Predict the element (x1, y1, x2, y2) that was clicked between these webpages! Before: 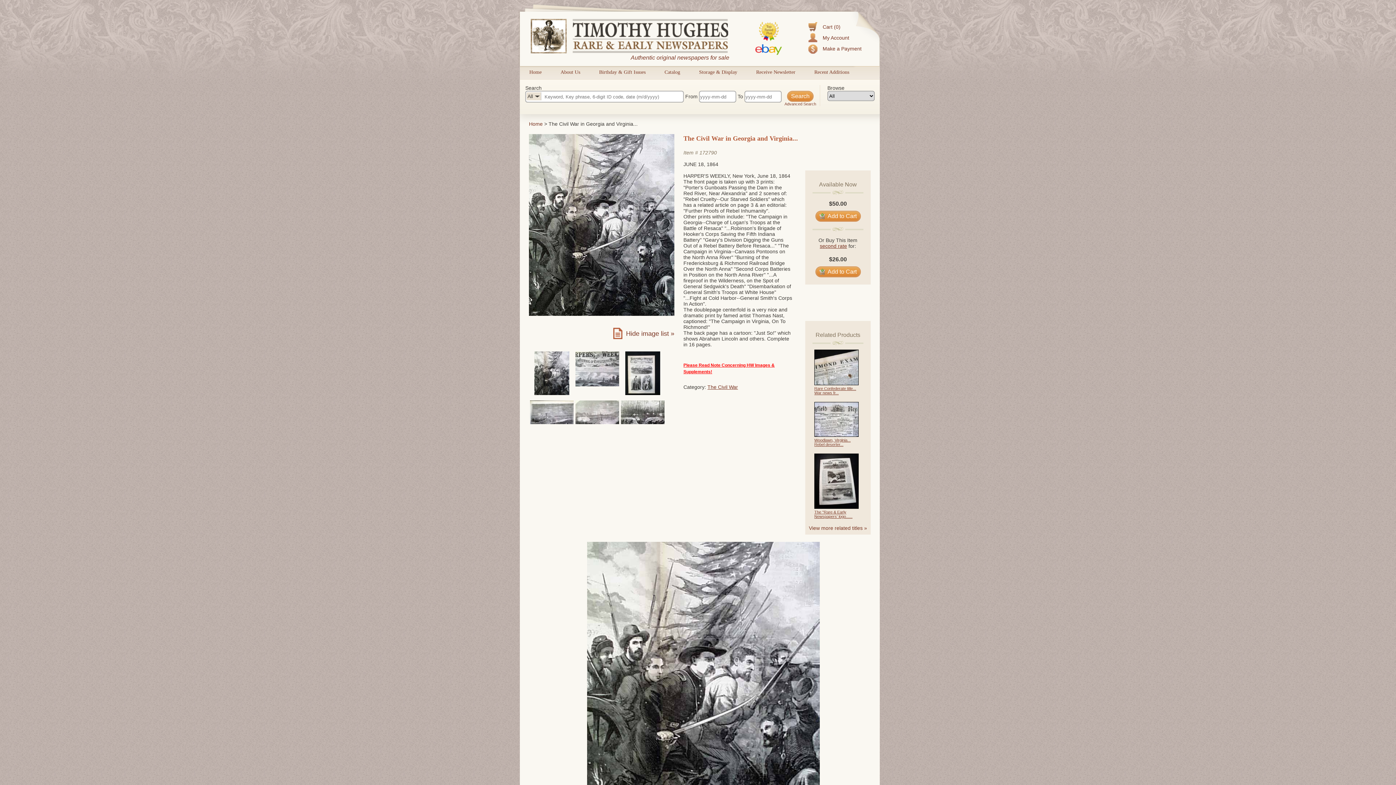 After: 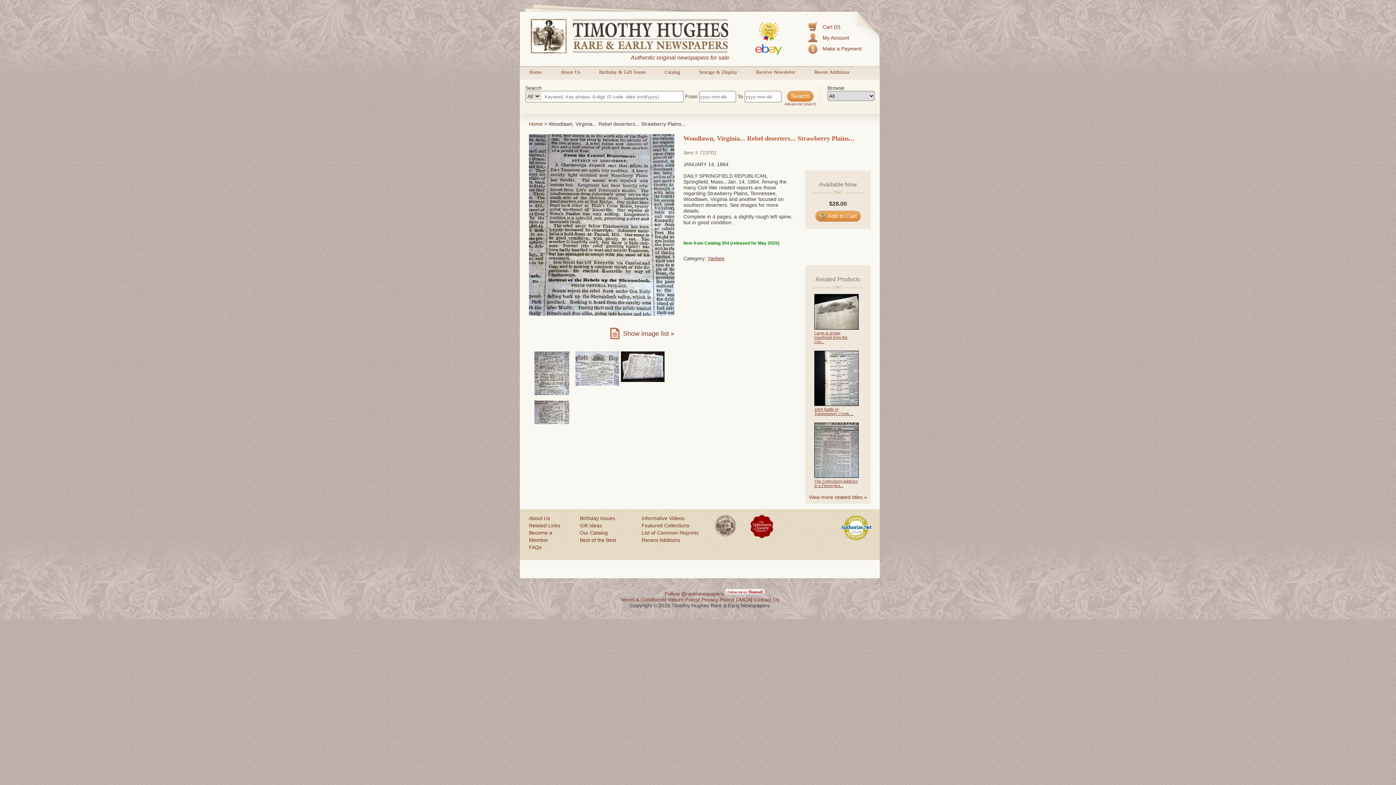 Action: bbox: (814, 432, 858, 438)